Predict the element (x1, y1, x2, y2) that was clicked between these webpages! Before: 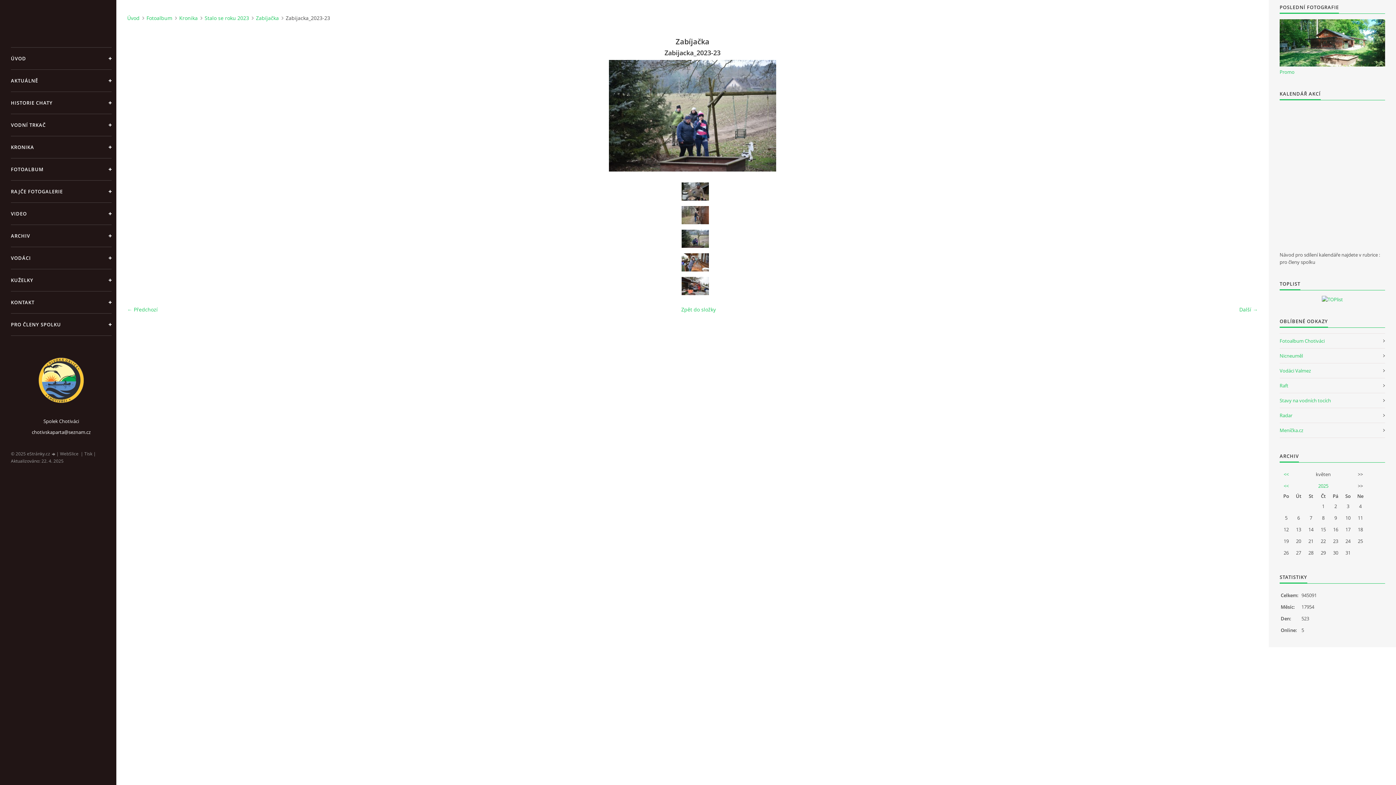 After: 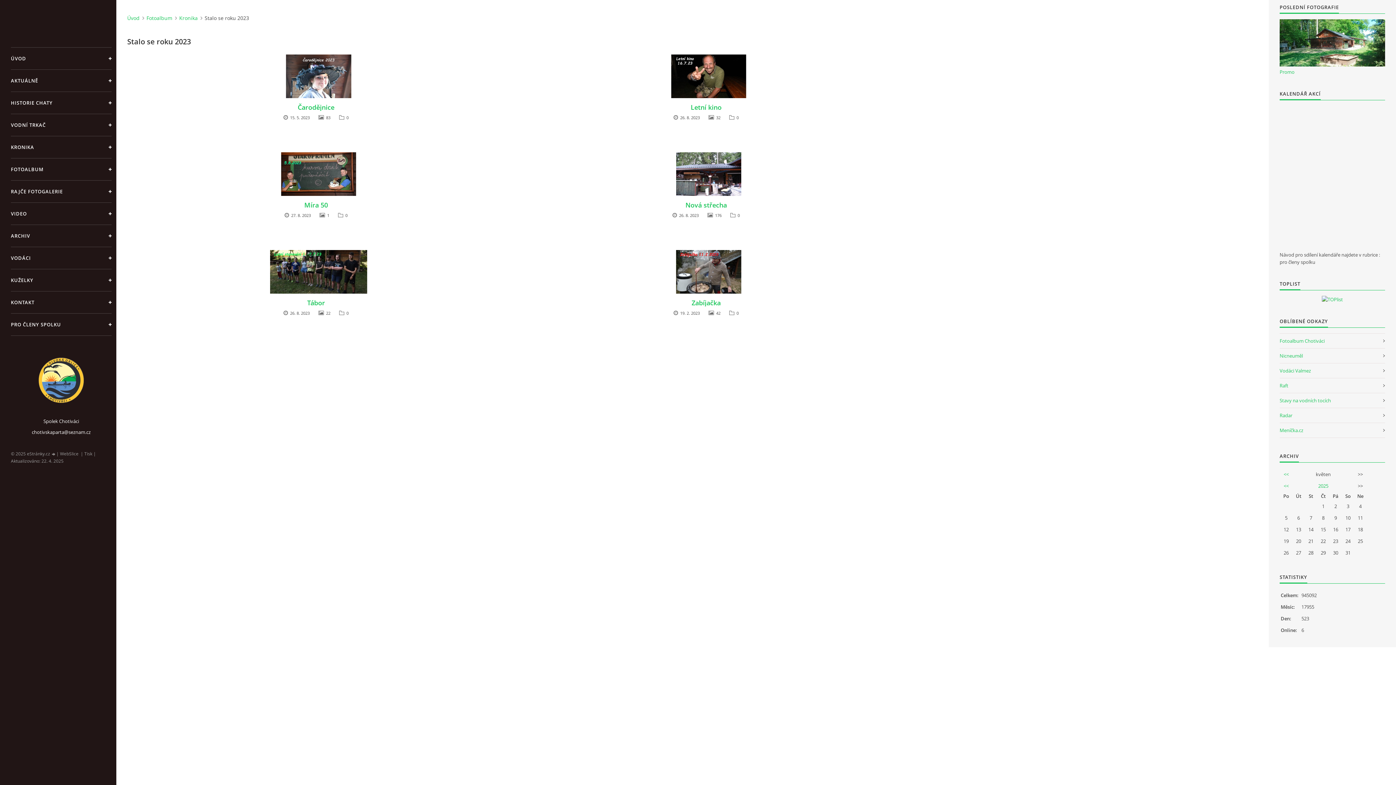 Action: label: Stalo se roku 2023 bbox: (204, 14, 253, 21)